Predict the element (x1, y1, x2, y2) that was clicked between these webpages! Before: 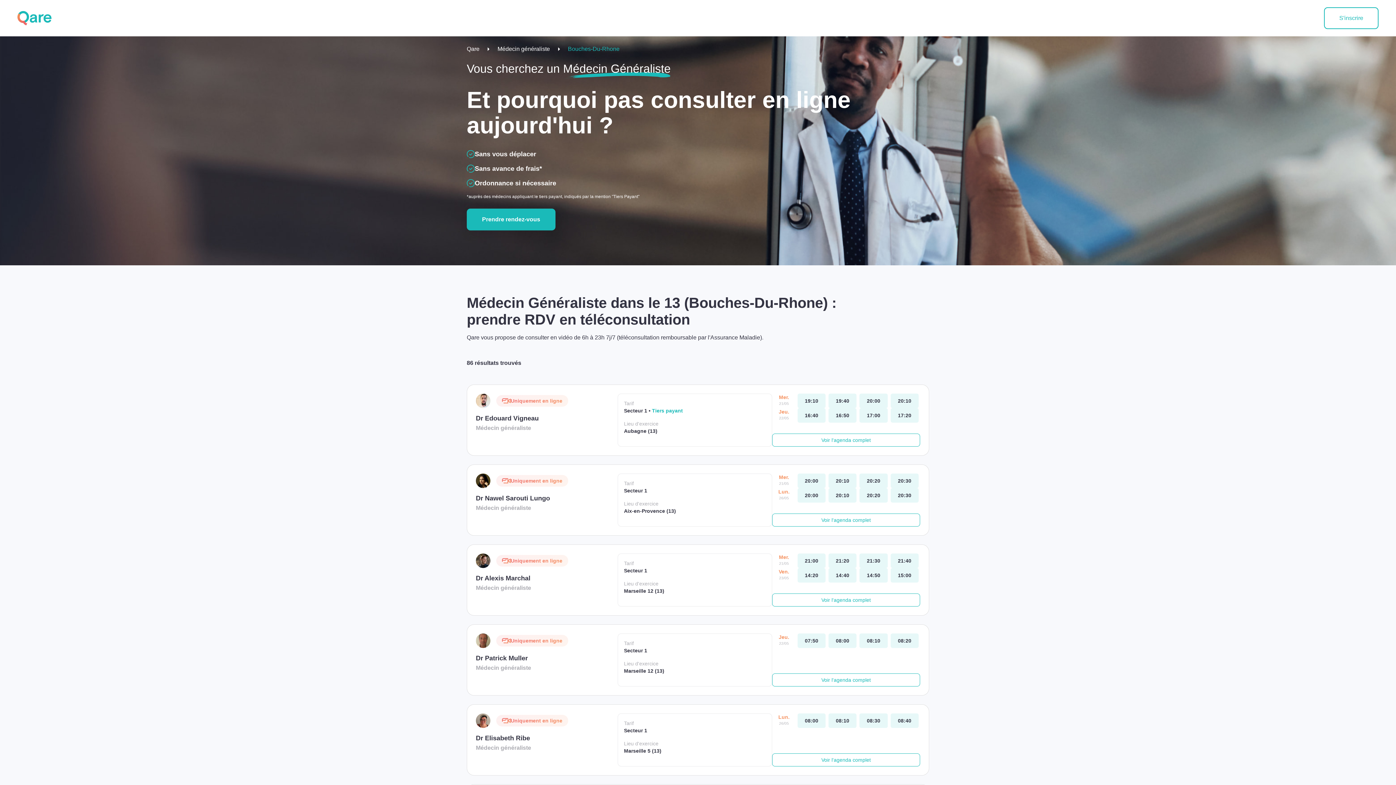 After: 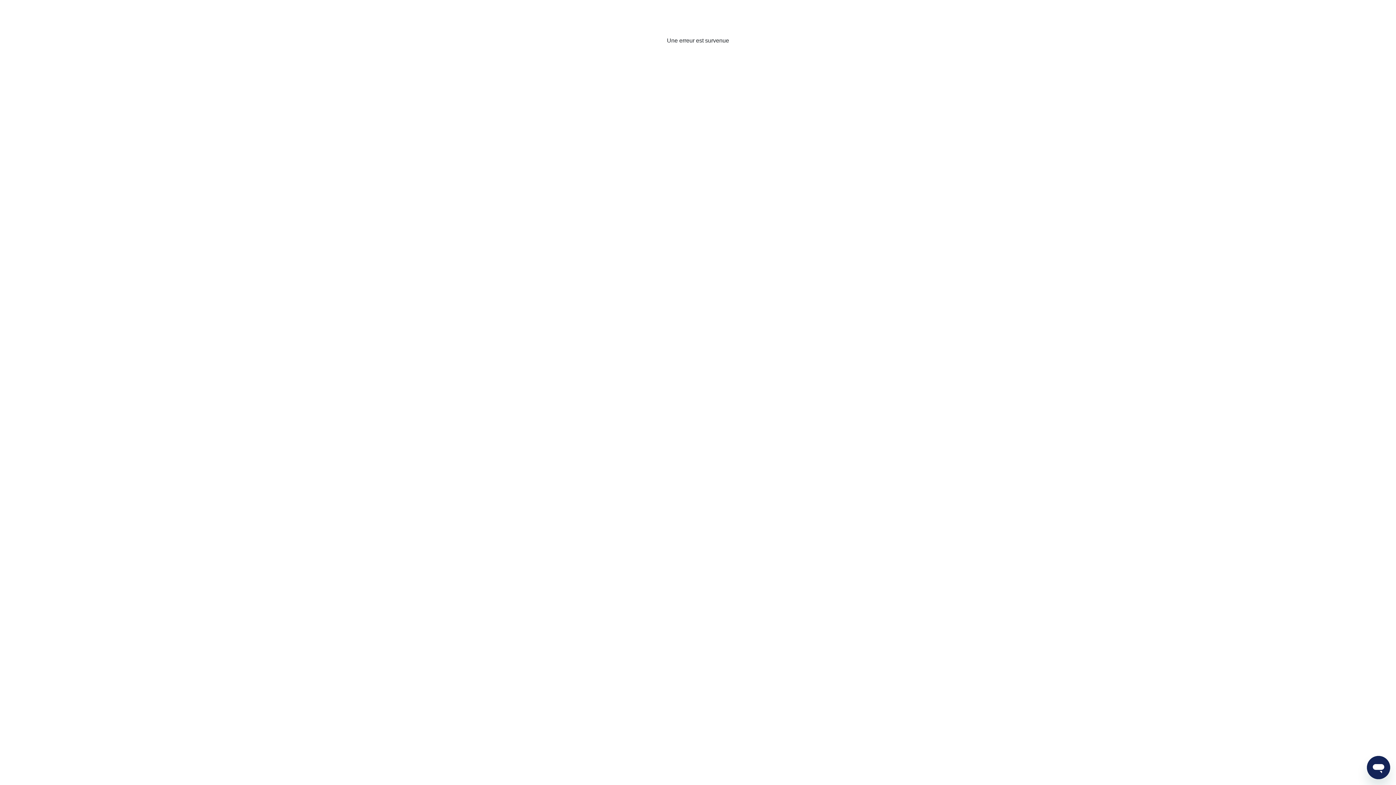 Action: bbox: (890, 393, 918, 408) label: mercredi 21 mai. à 20:10